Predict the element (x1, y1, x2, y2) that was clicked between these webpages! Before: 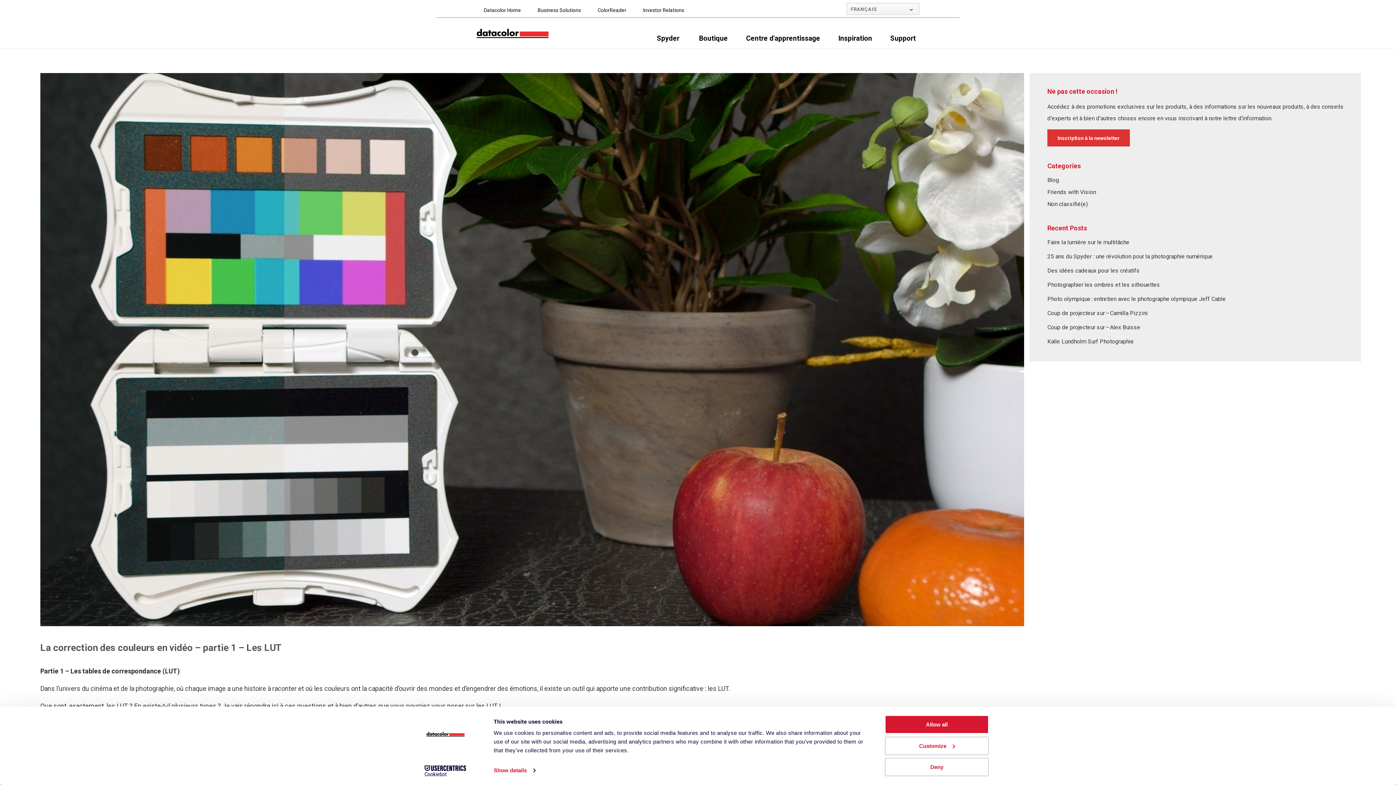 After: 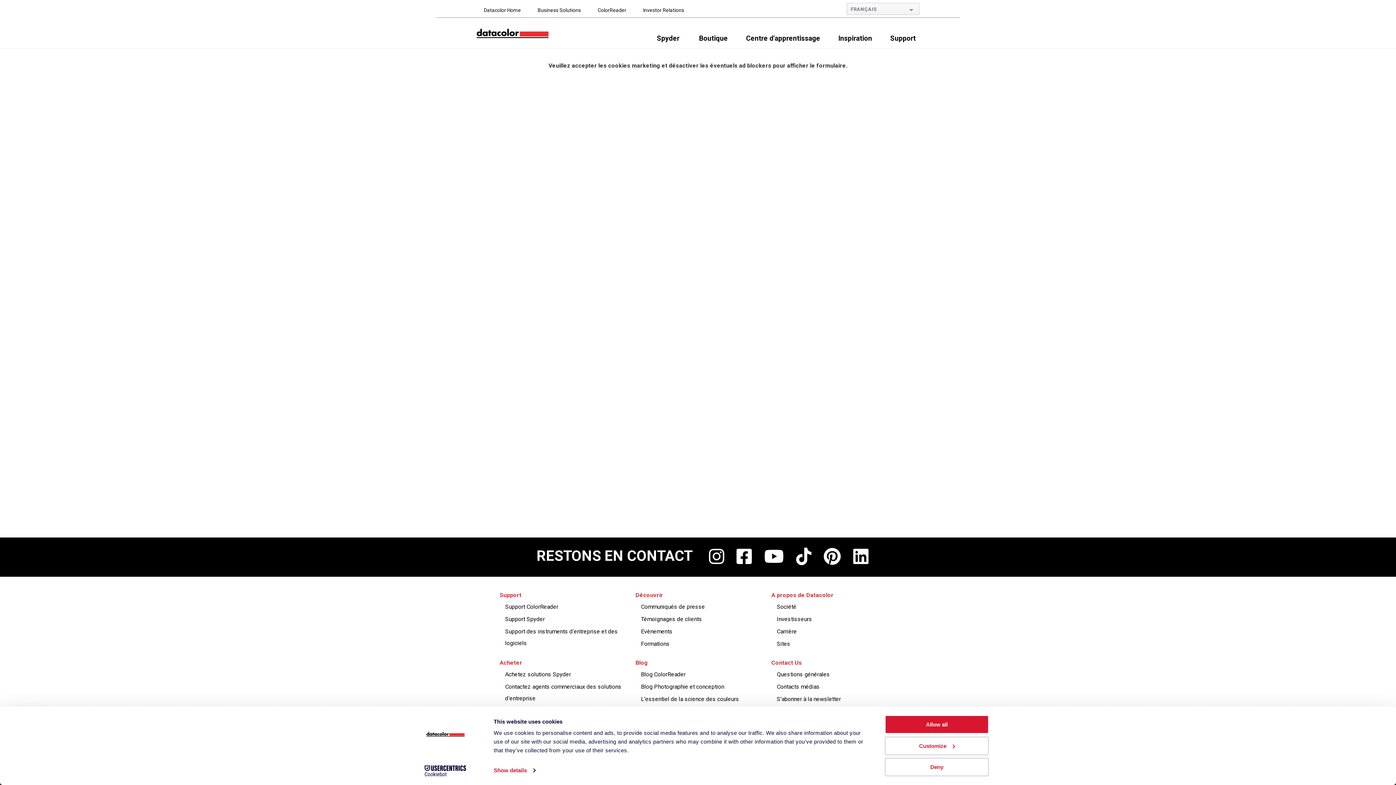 Action: bbox: (1047, 129, 1130, 146) label: Inscription à la newsletter